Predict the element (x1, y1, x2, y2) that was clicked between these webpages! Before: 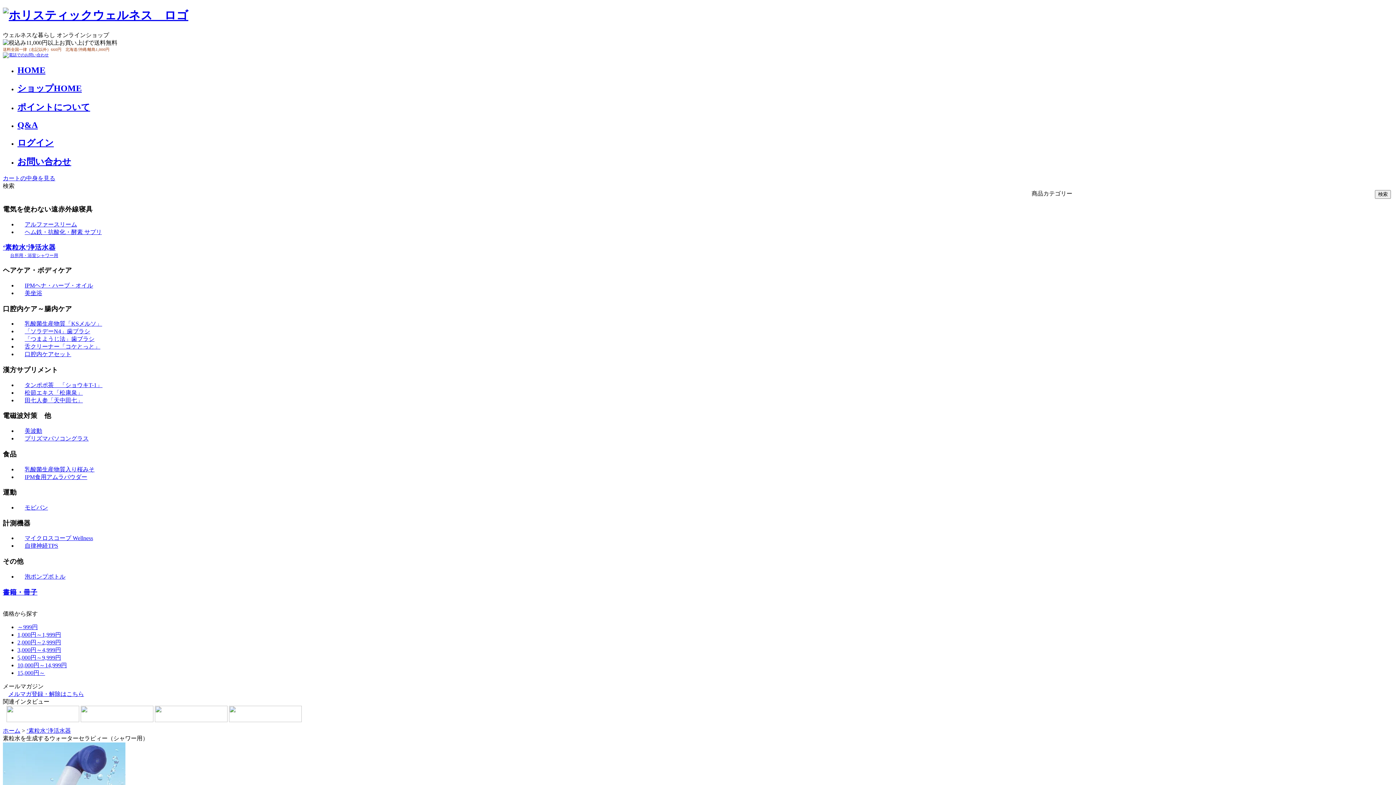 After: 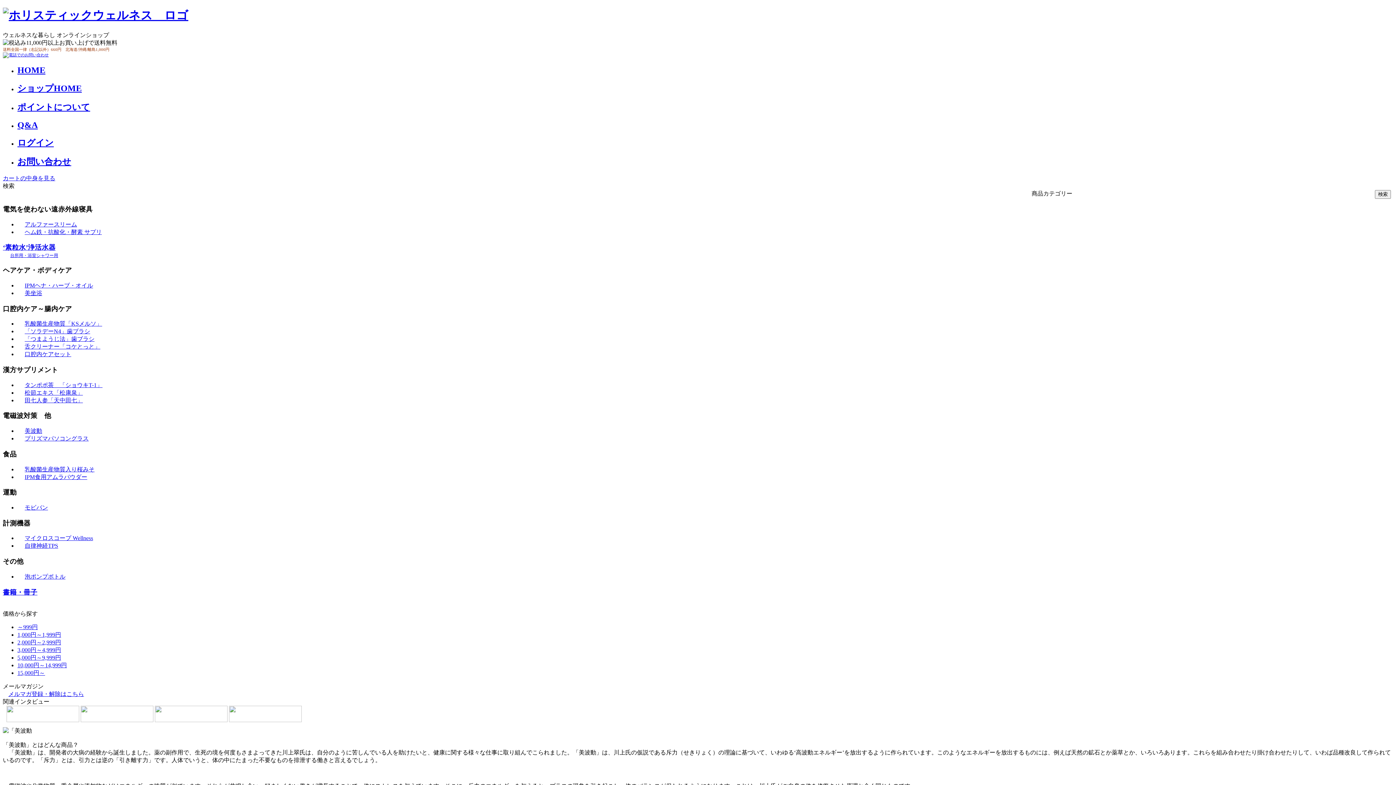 Action: bbox: (24, 428, 42, 434) label: 美波動